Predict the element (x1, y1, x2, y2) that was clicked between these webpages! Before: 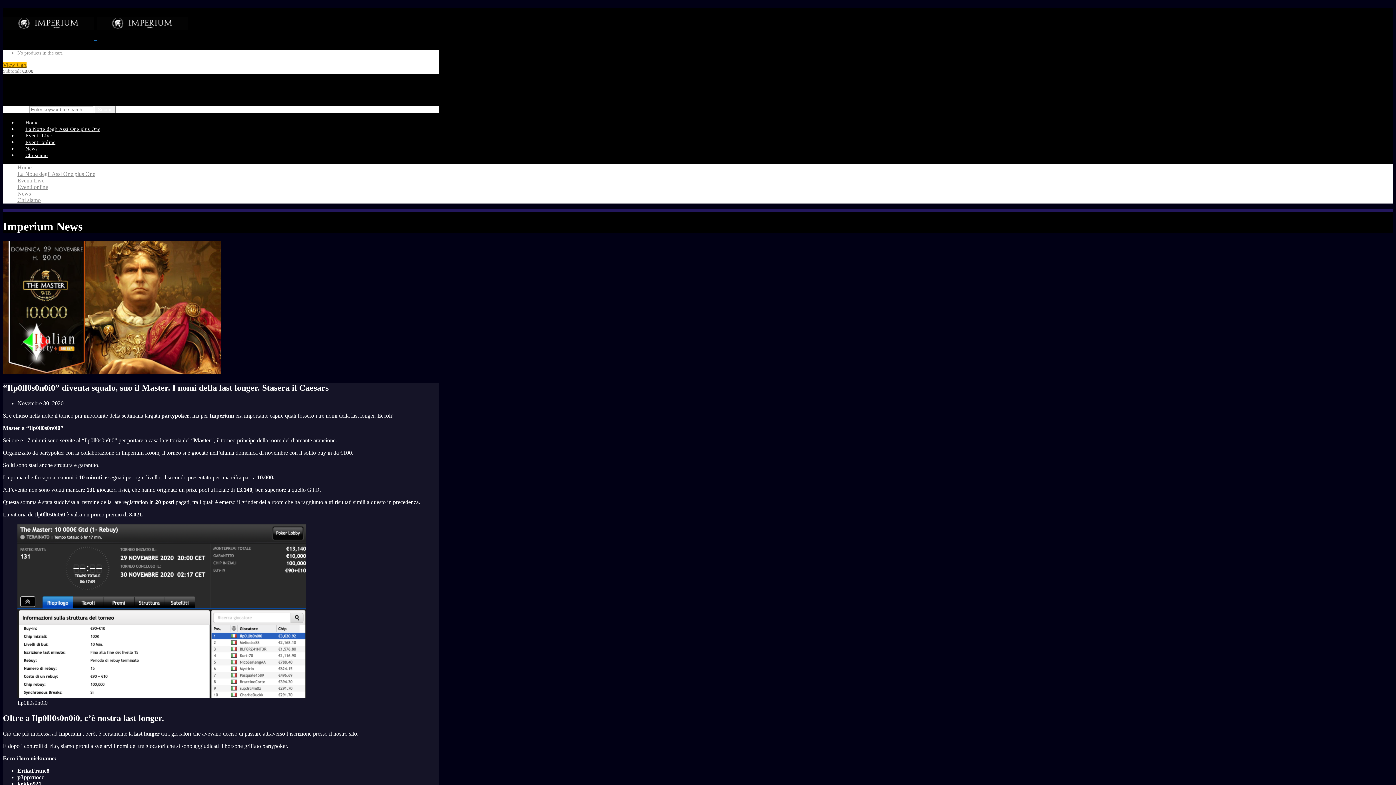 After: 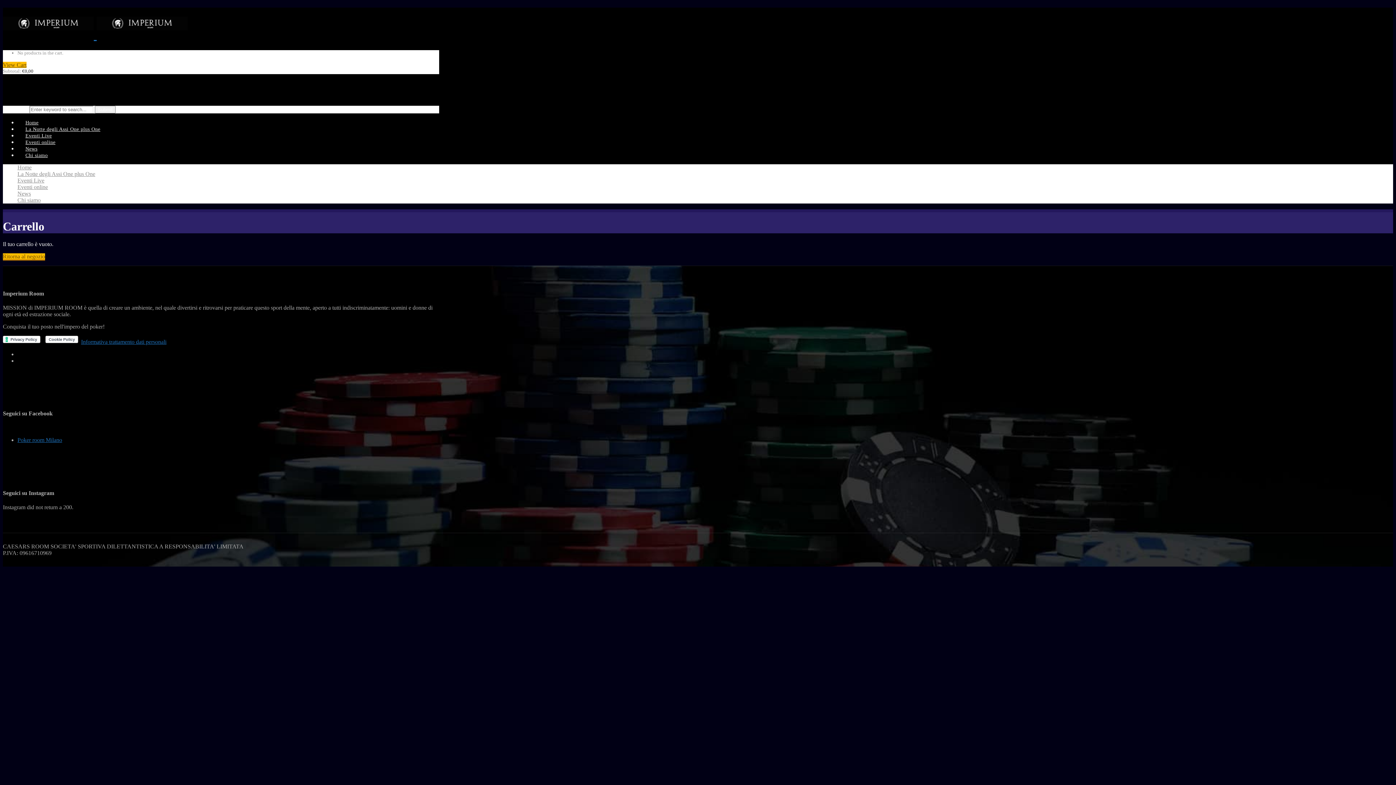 Action: bbox: (2, 61, 26, 67) label: View Cart